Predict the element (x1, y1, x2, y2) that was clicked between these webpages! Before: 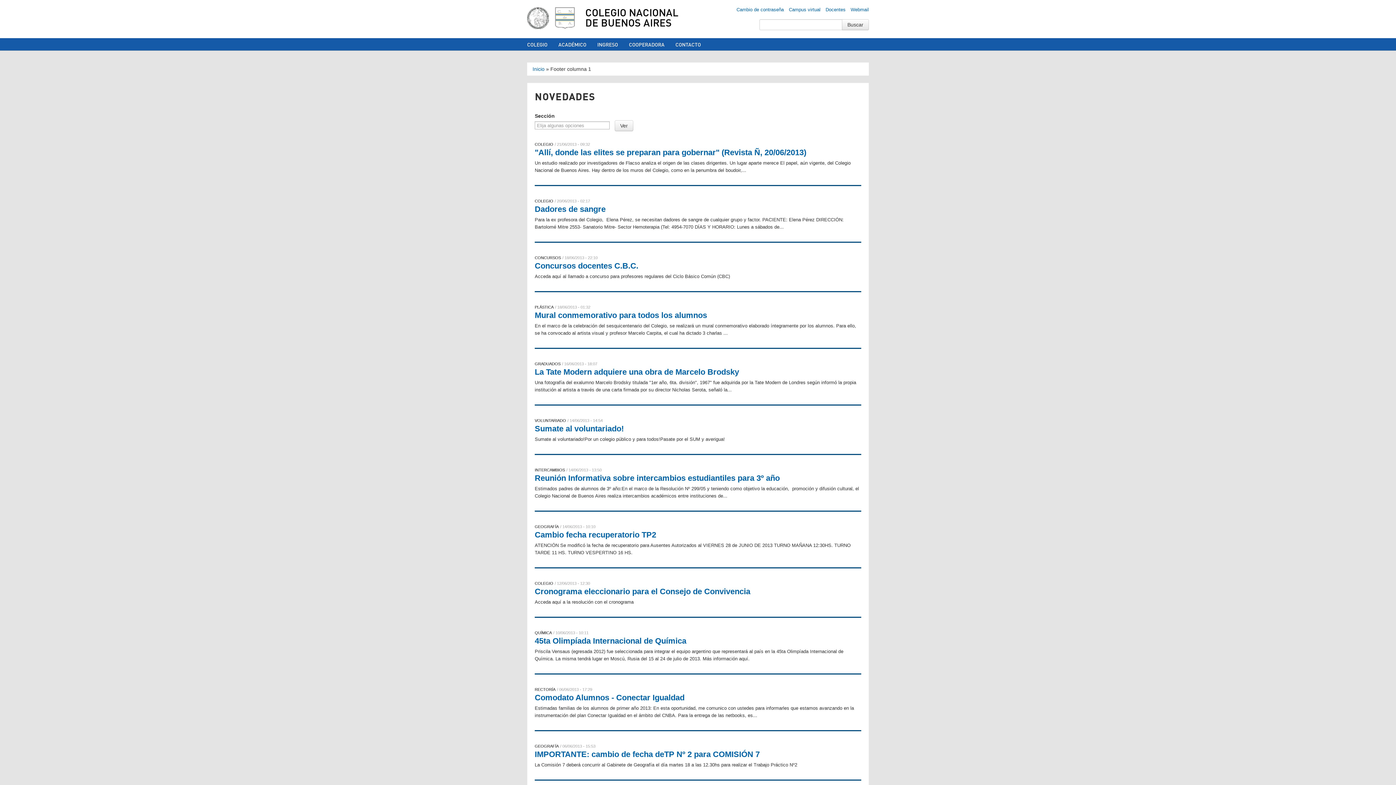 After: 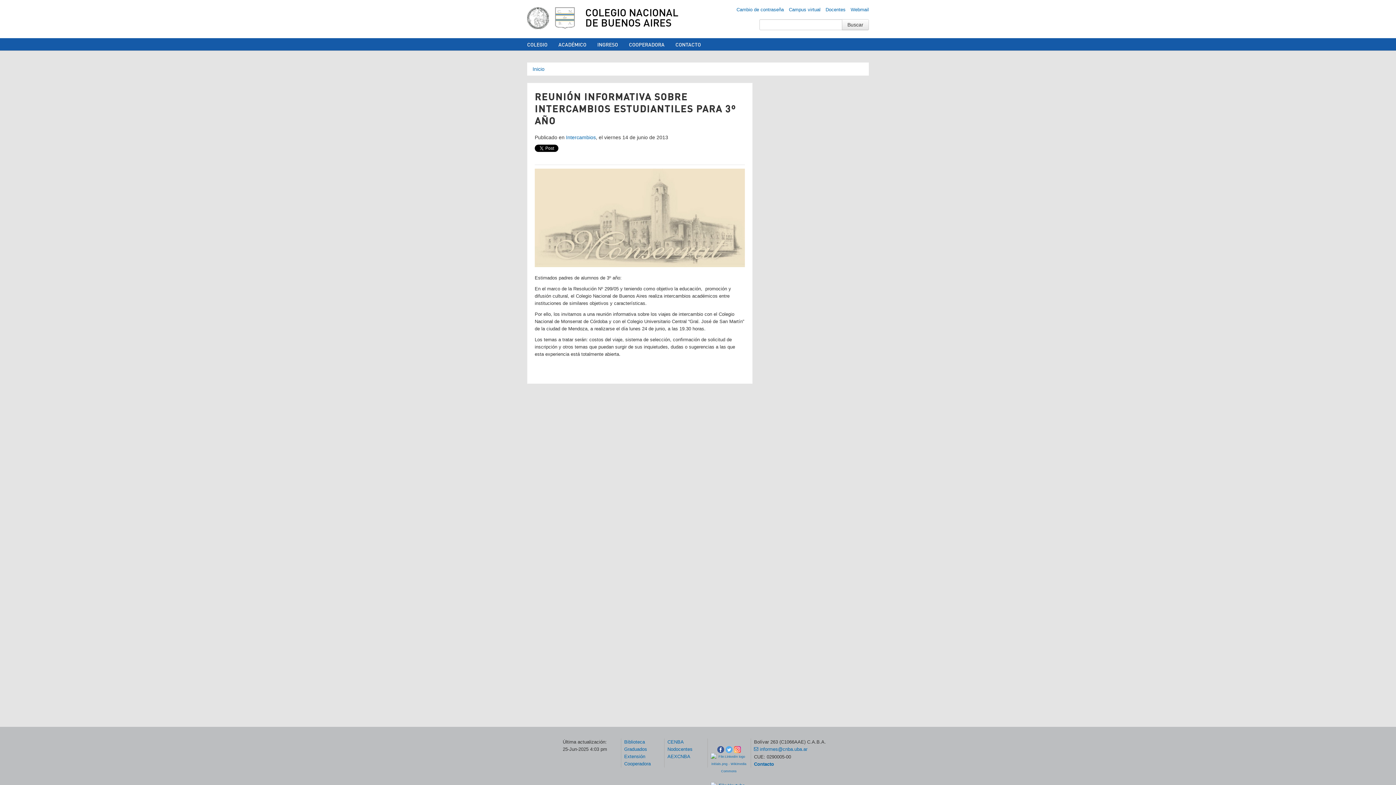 Action: label: Reunión Informativa sobre intercambios estudiantiles para 3º año bbox: (534, 473, 861, 483)